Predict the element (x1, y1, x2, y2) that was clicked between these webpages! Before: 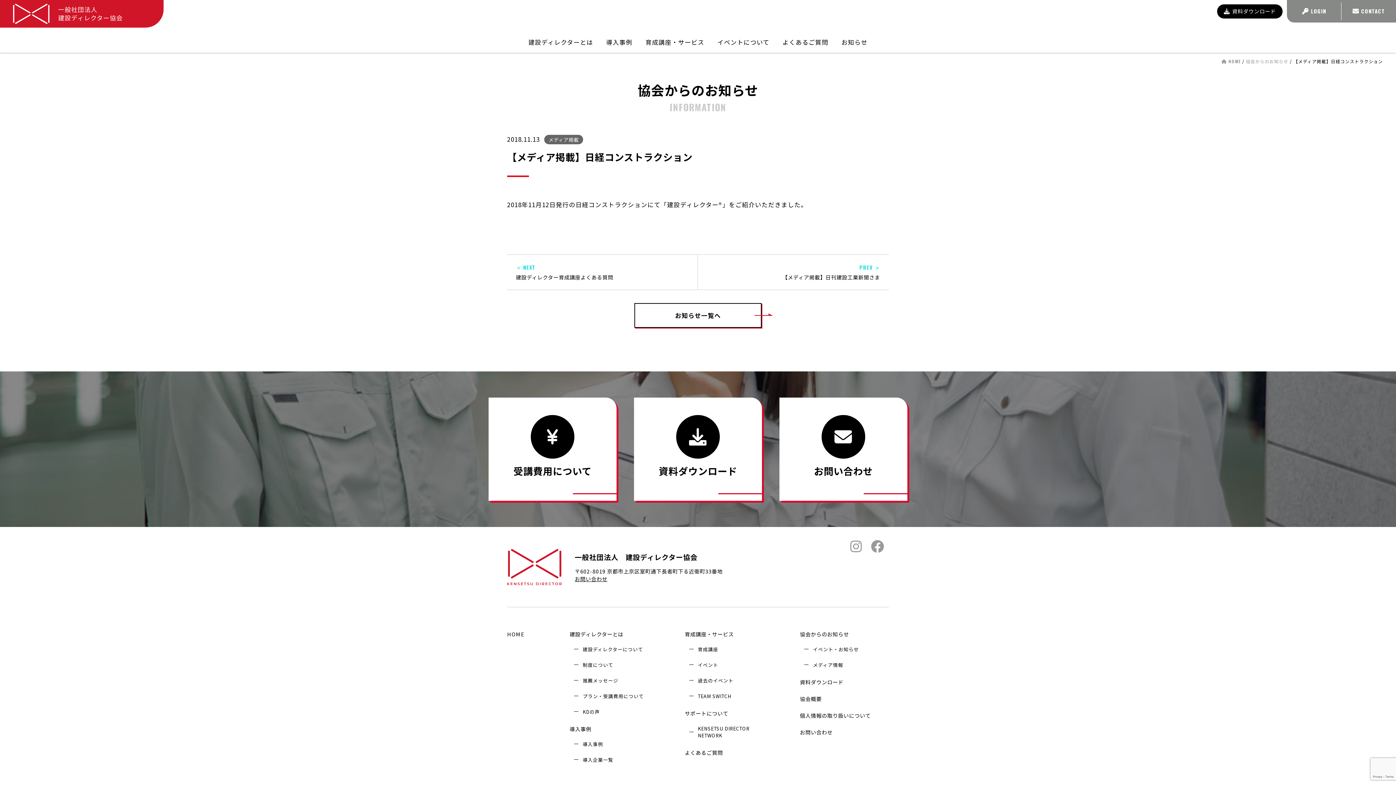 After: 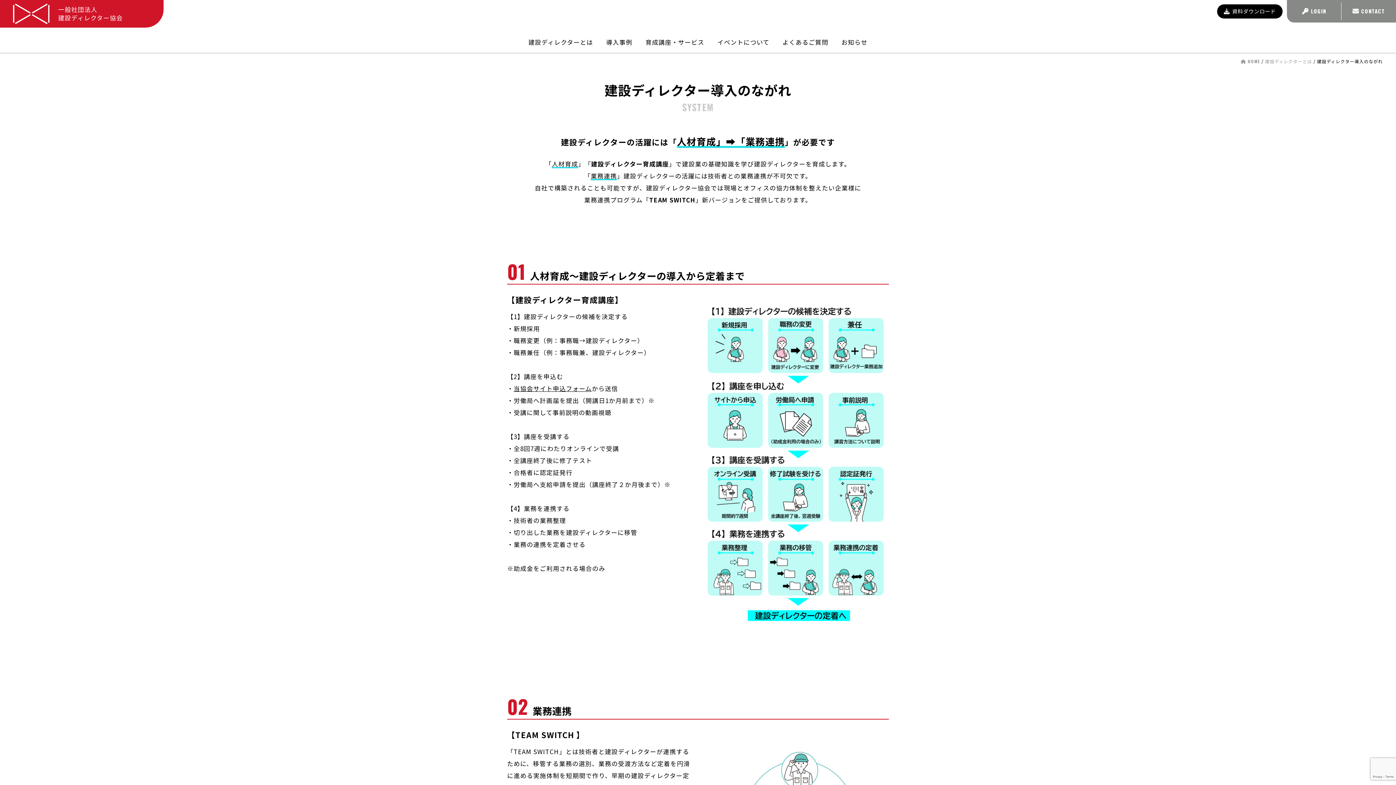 Action: label: 制度について bbox: (574, 659, 658, 670)